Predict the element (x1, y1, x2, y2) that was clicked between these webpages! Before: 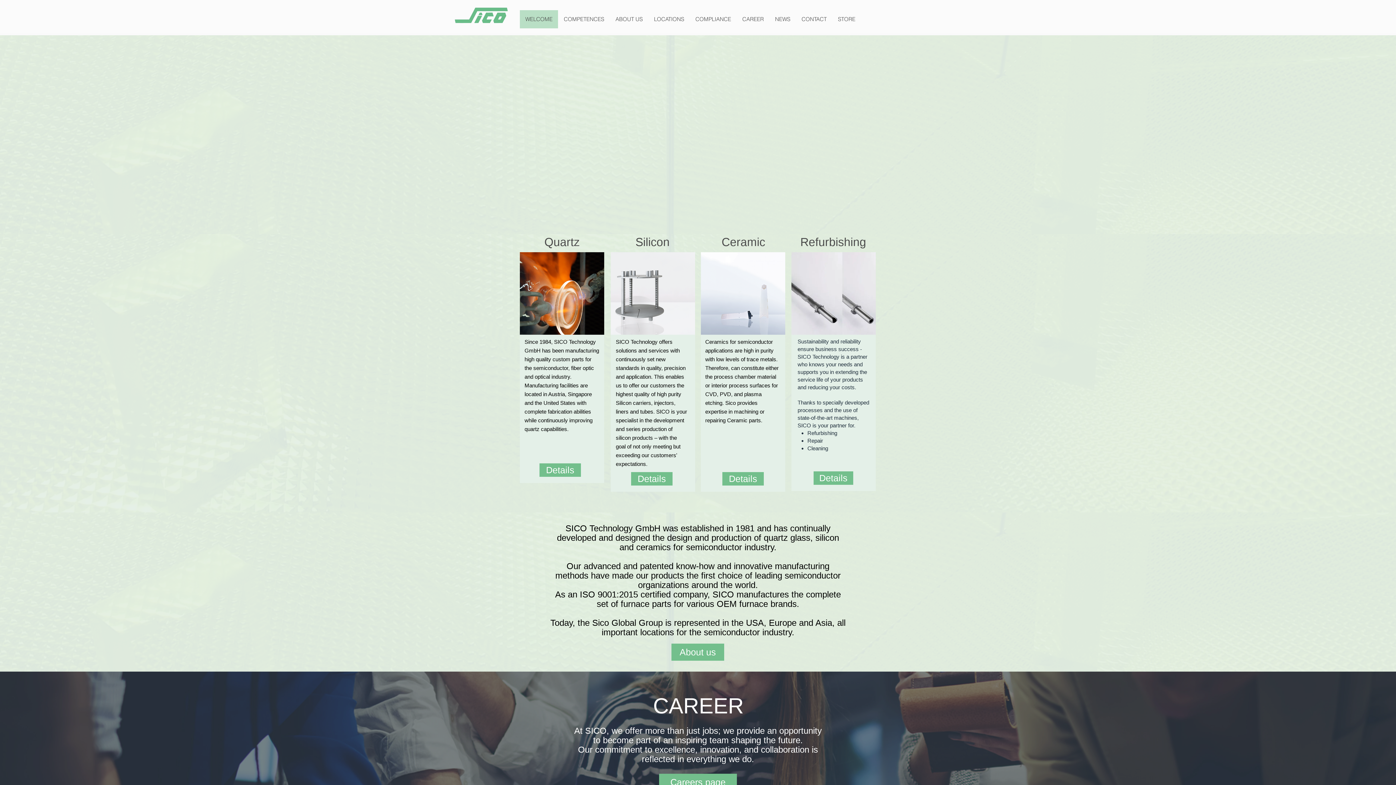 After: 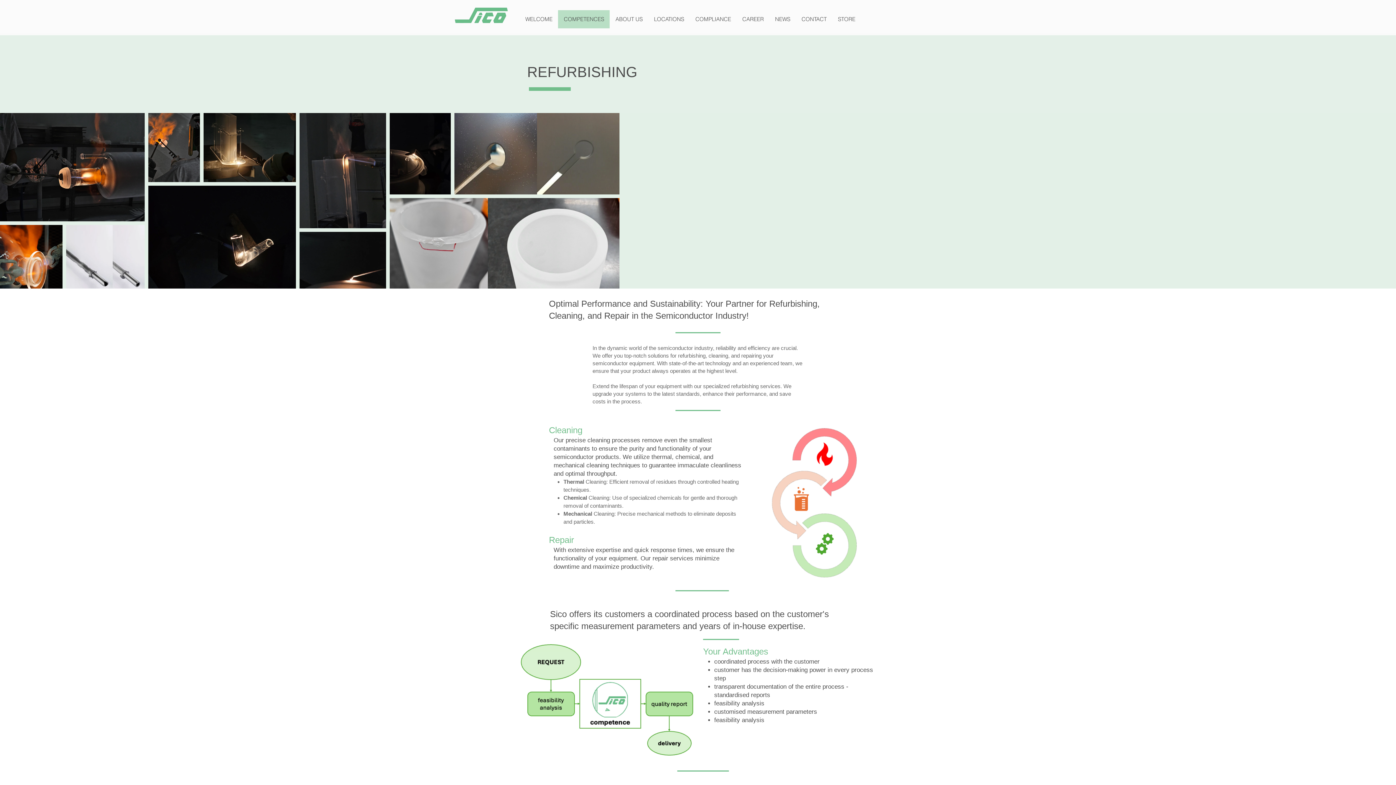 Action: bbox: (791, 252, 876, 334)